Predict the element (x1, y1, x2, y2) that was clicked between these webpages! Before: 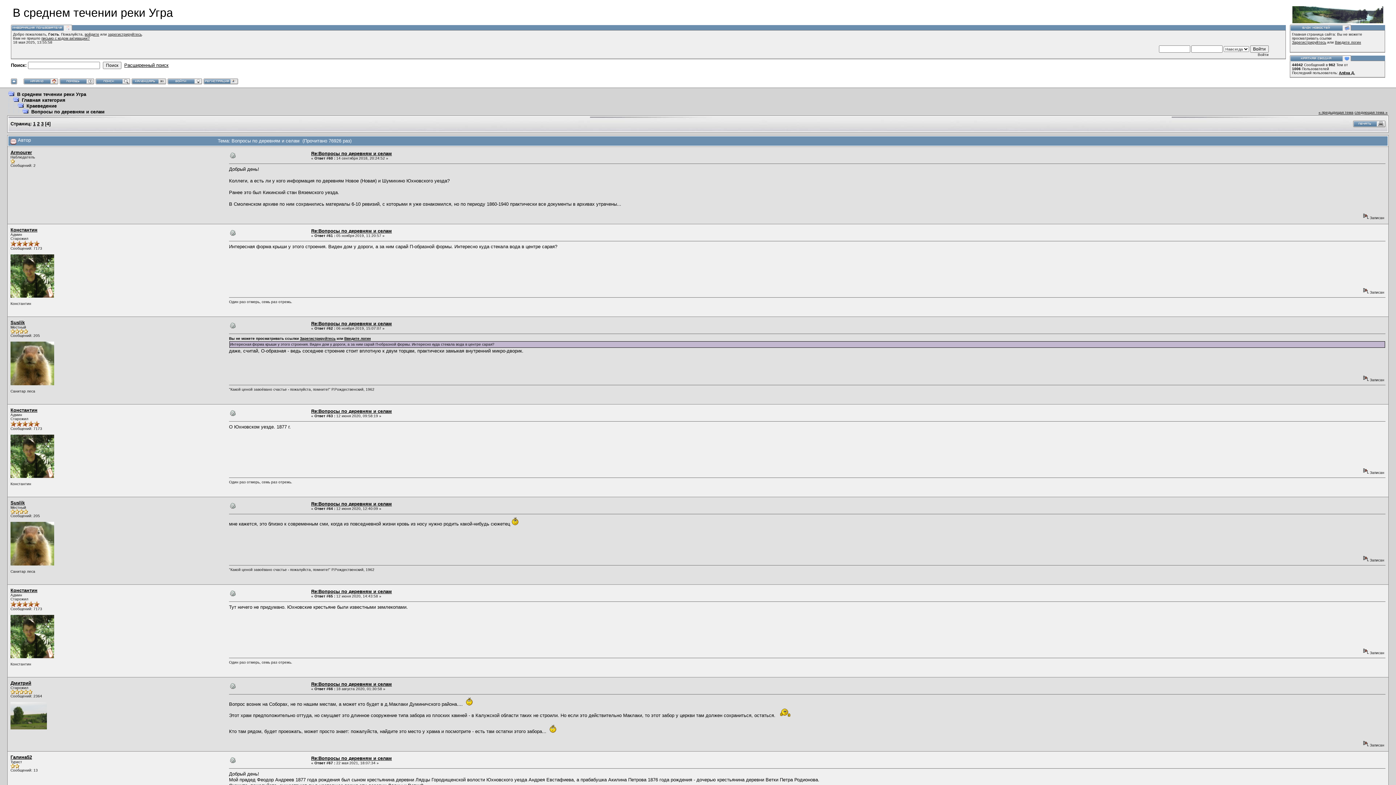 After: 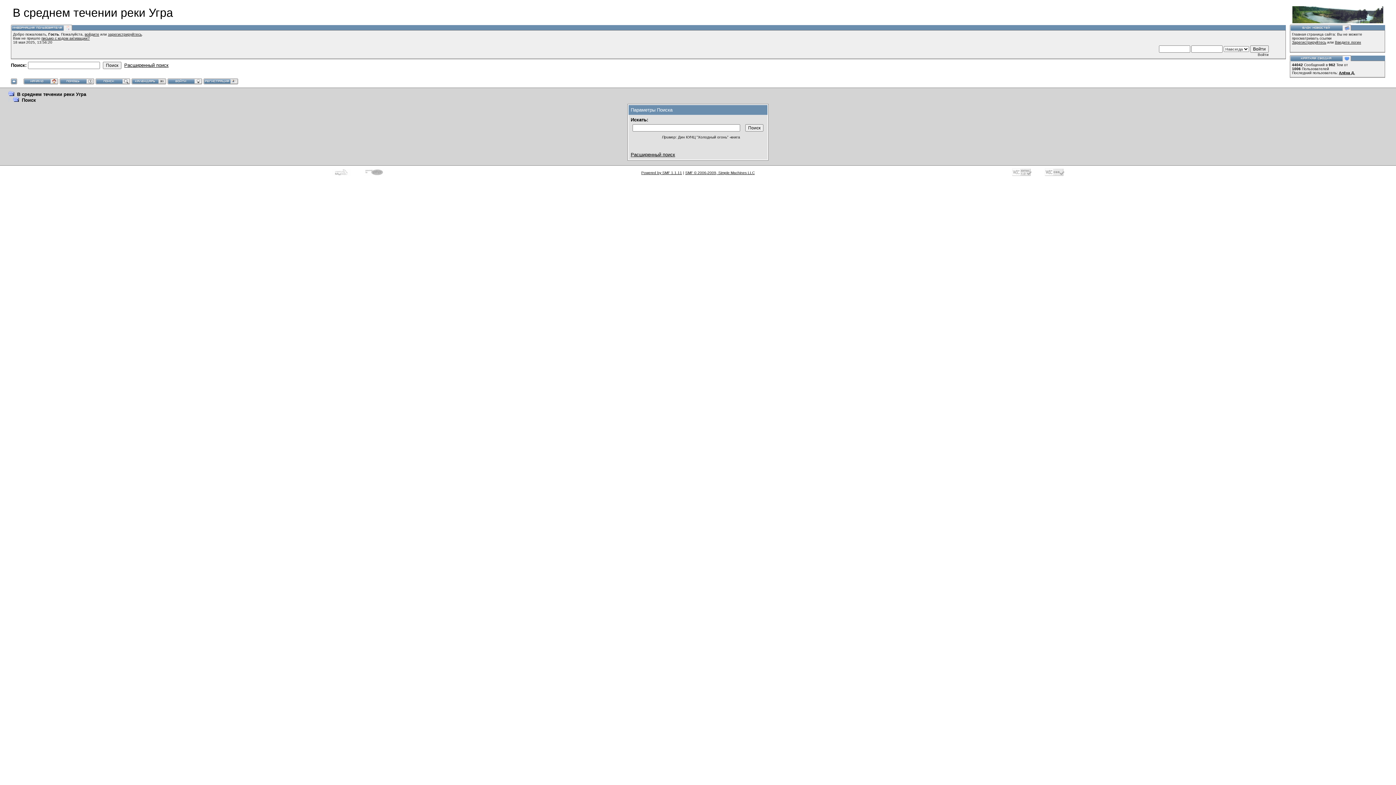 Action: bbox: (95, 80, 130, 86)